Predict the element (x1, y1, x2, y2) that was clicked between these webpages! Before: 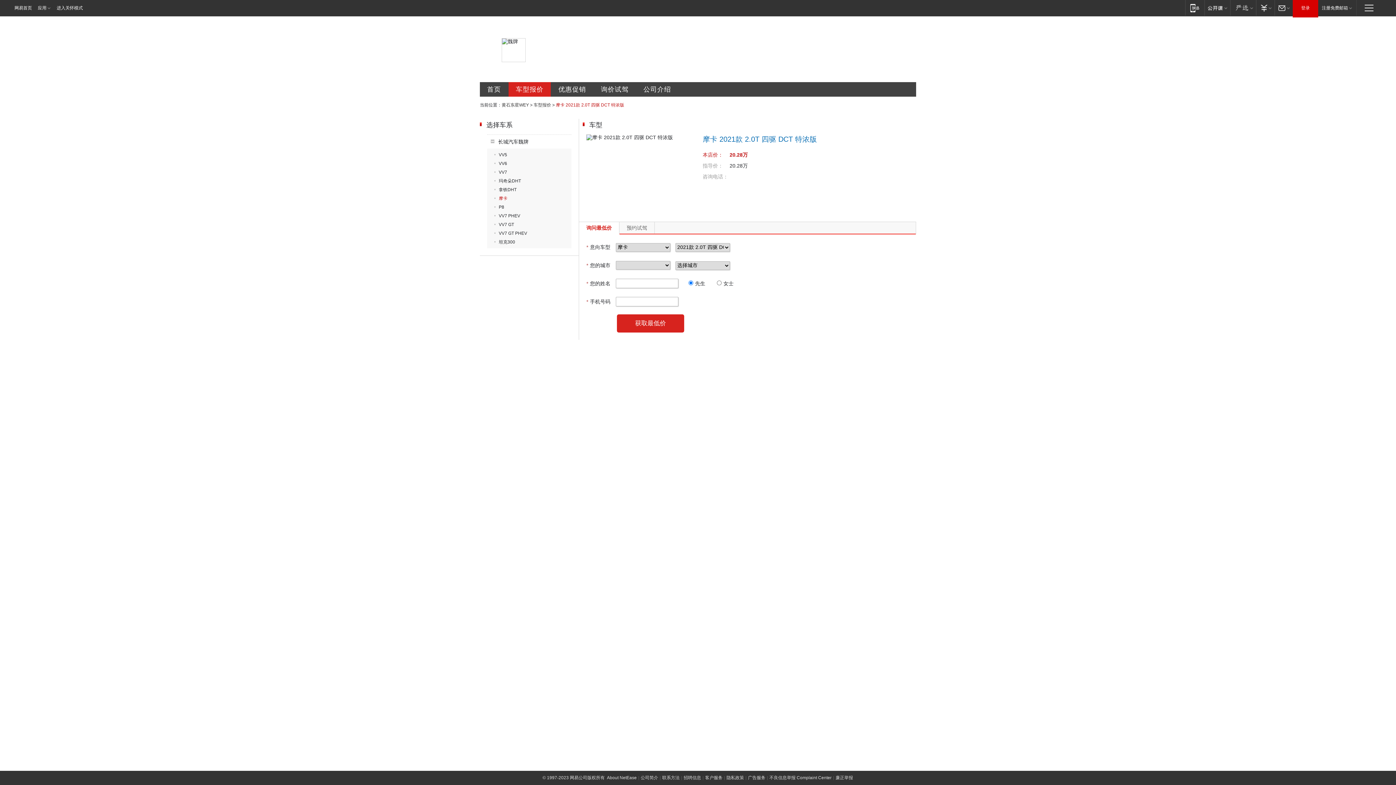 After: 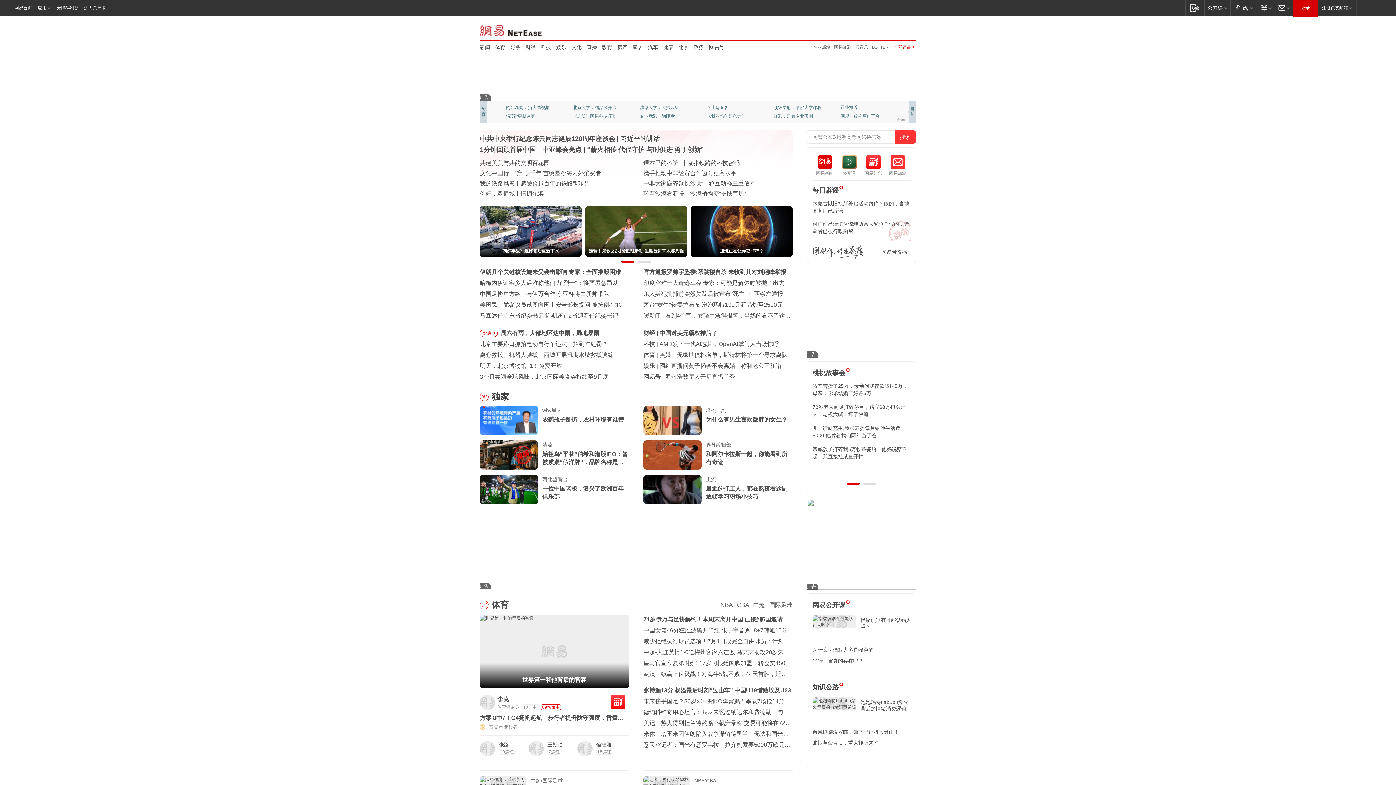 Action: label: 广告服务 bbox: (747, 775, 766, 780)